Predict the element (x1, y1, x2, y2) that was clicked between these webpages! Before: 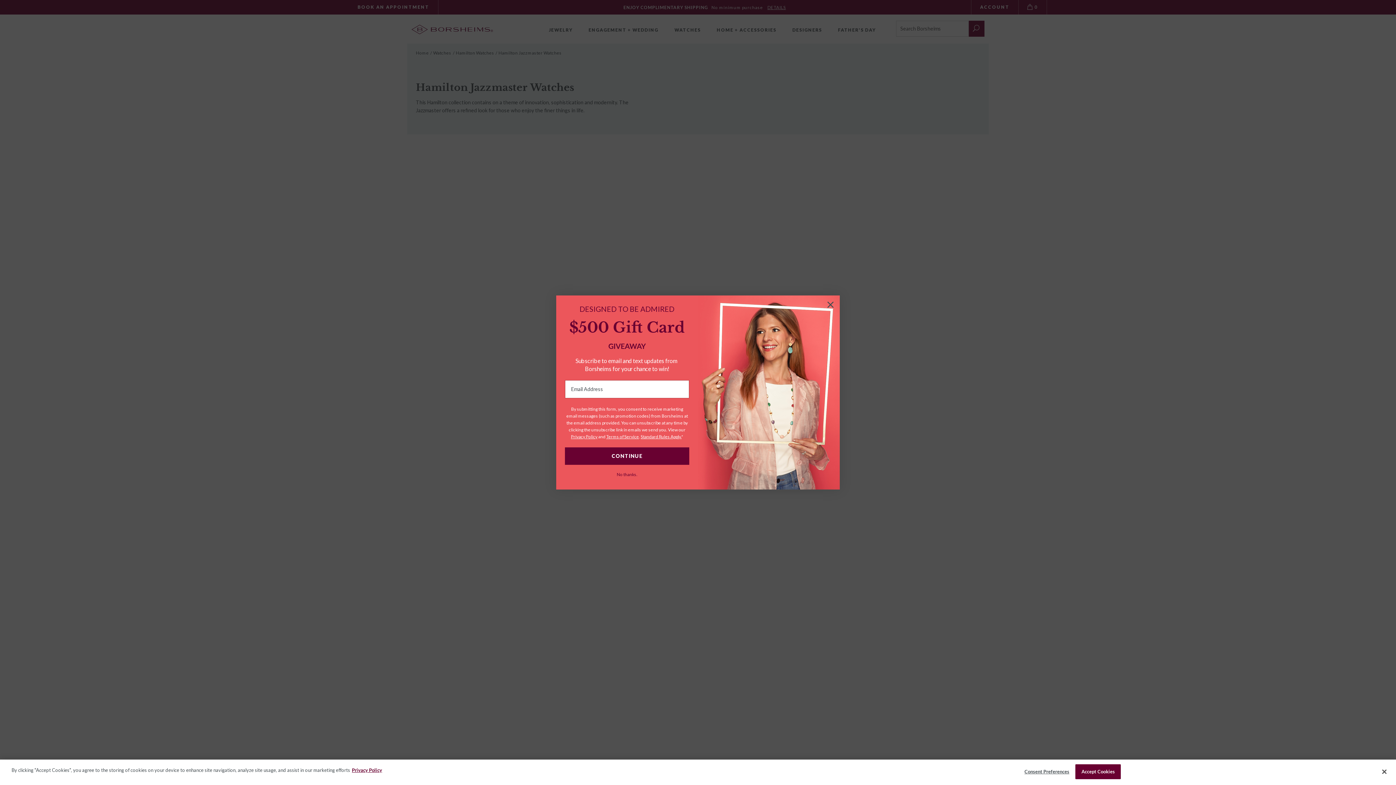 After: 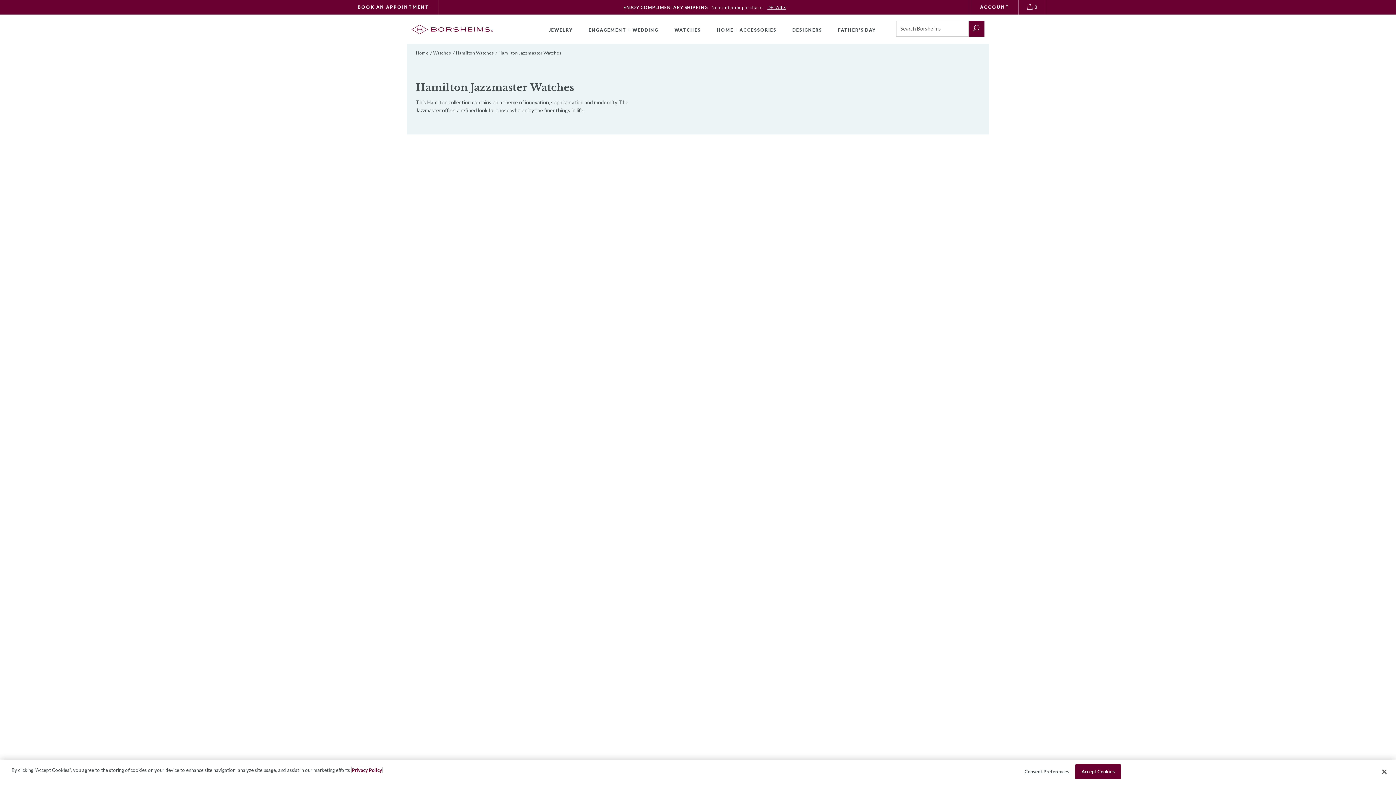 Action: bbox: (352, 767, 382, 773) label: More information about your privacy, opens in a new tab